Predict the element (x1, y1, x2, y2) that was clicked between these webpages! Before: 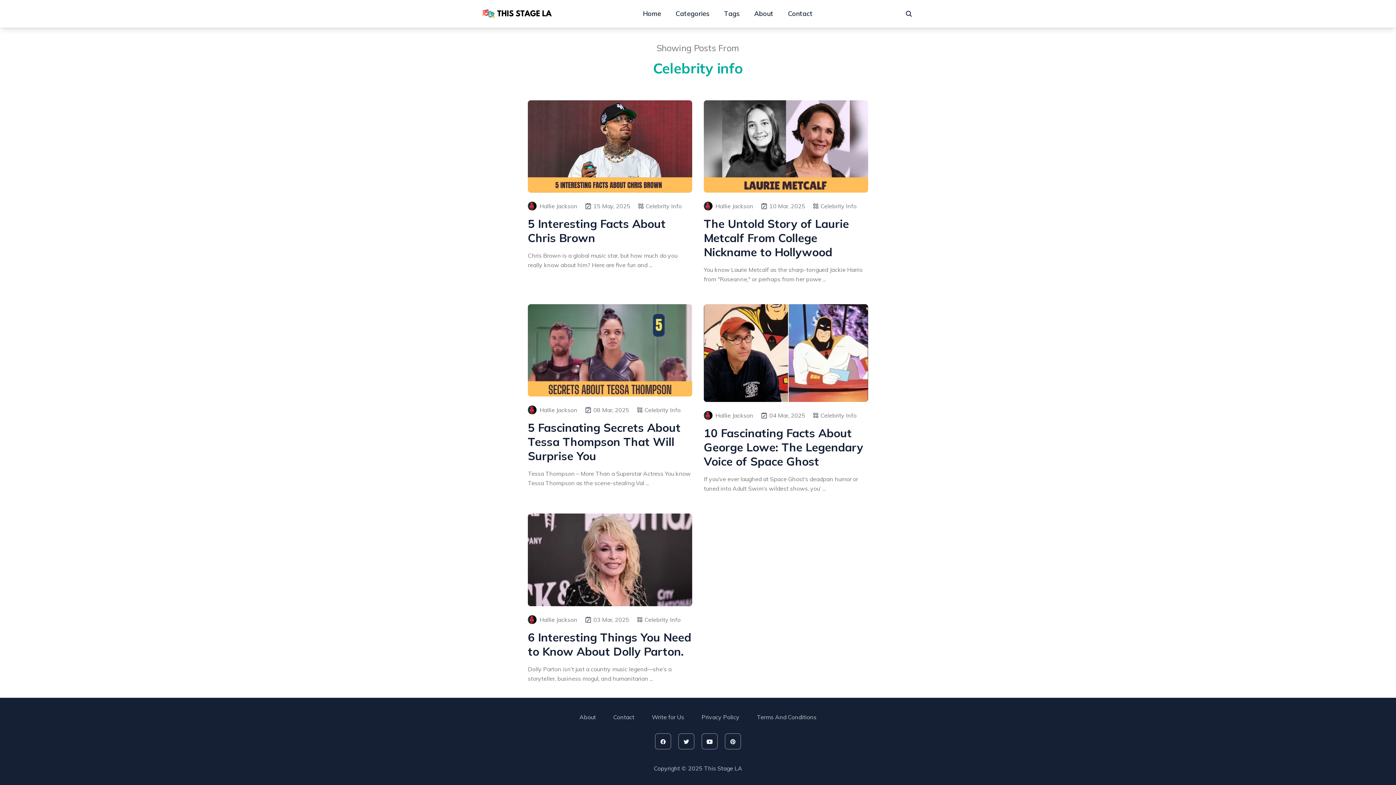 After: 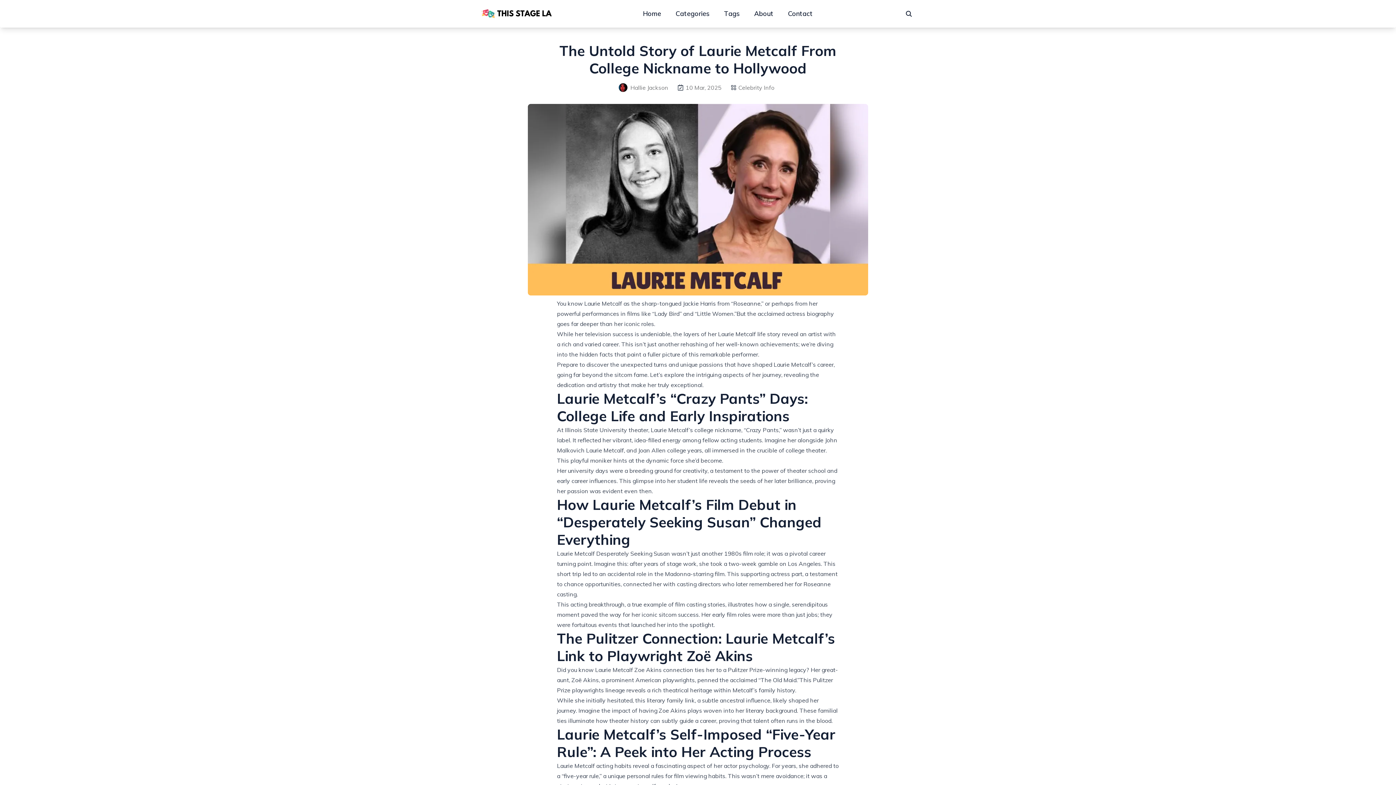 Action: bbox: (704, 100, 868, 192)